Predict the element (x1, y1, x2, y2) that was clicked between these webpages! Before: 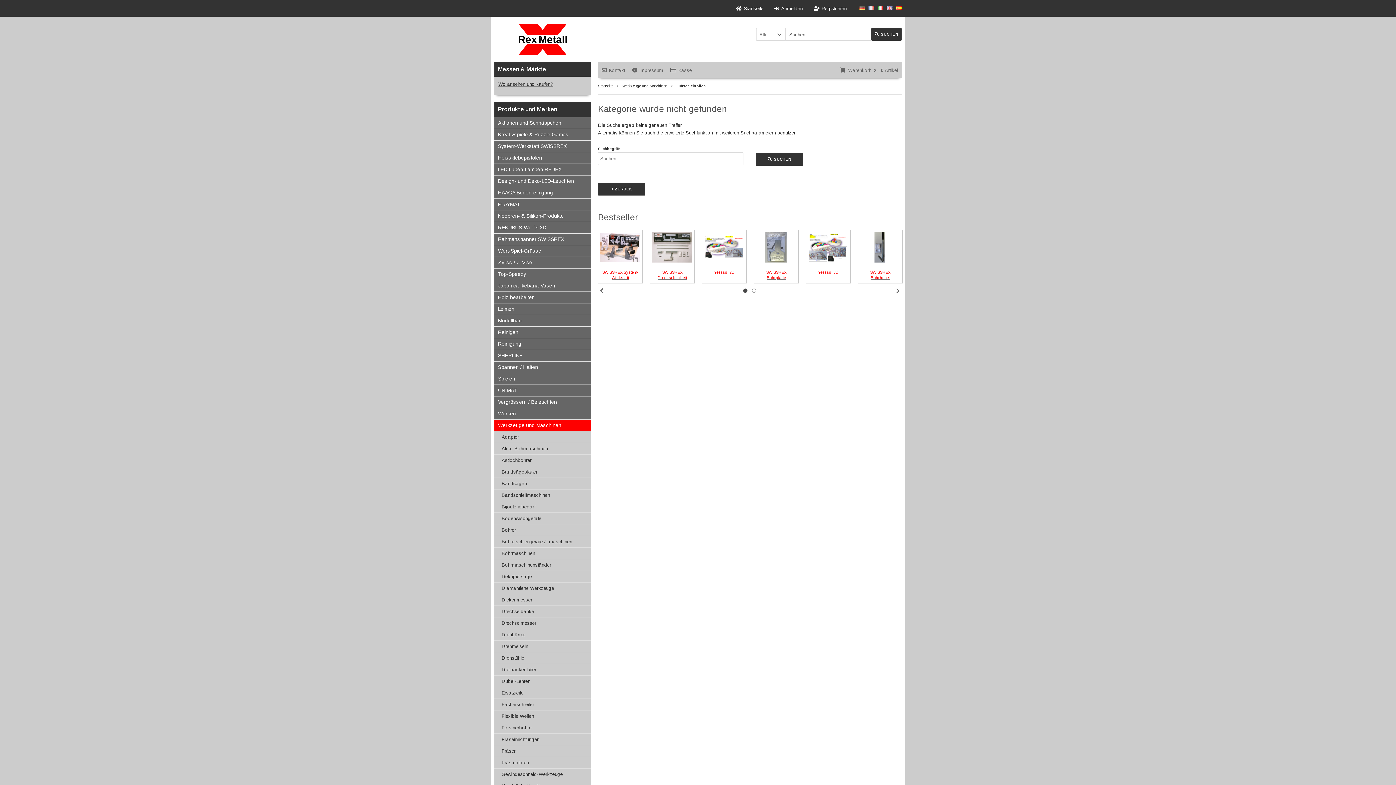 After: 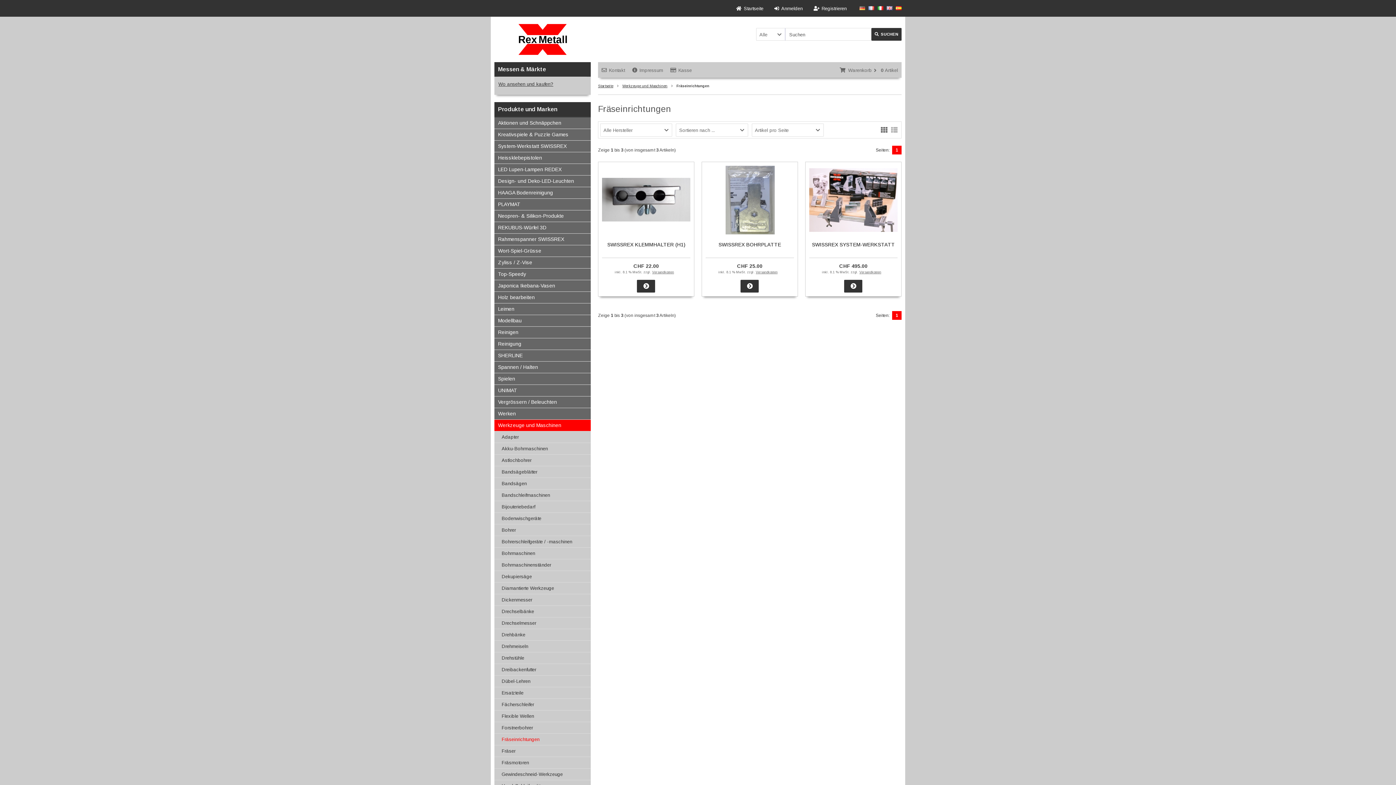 Action: label: Fräseinrichtungen bbox: (494, 734, 590, 745)